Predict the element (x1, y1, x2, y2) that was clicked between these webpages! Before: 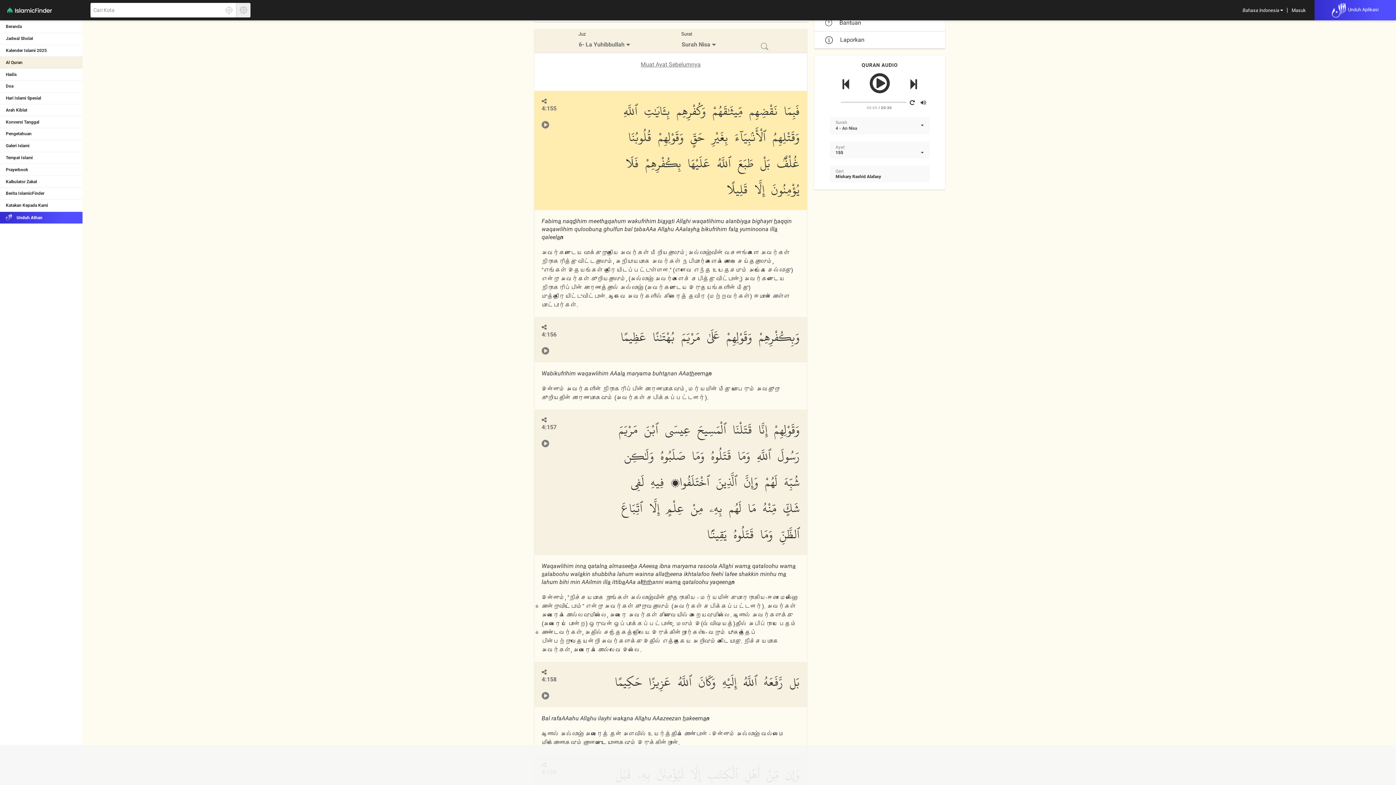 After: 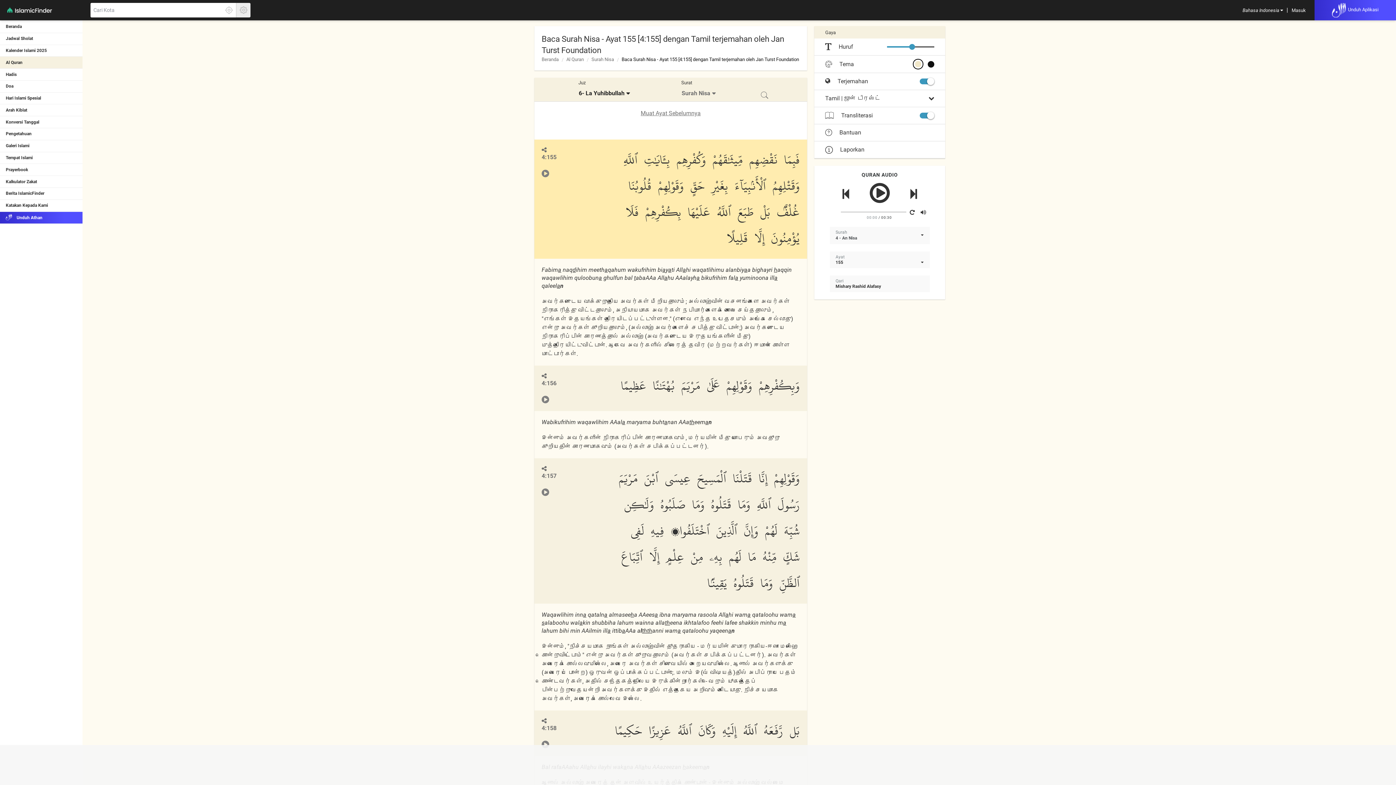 Action: bbox: (573, 37, 637, 51) label: 6- La Yuhibbullah